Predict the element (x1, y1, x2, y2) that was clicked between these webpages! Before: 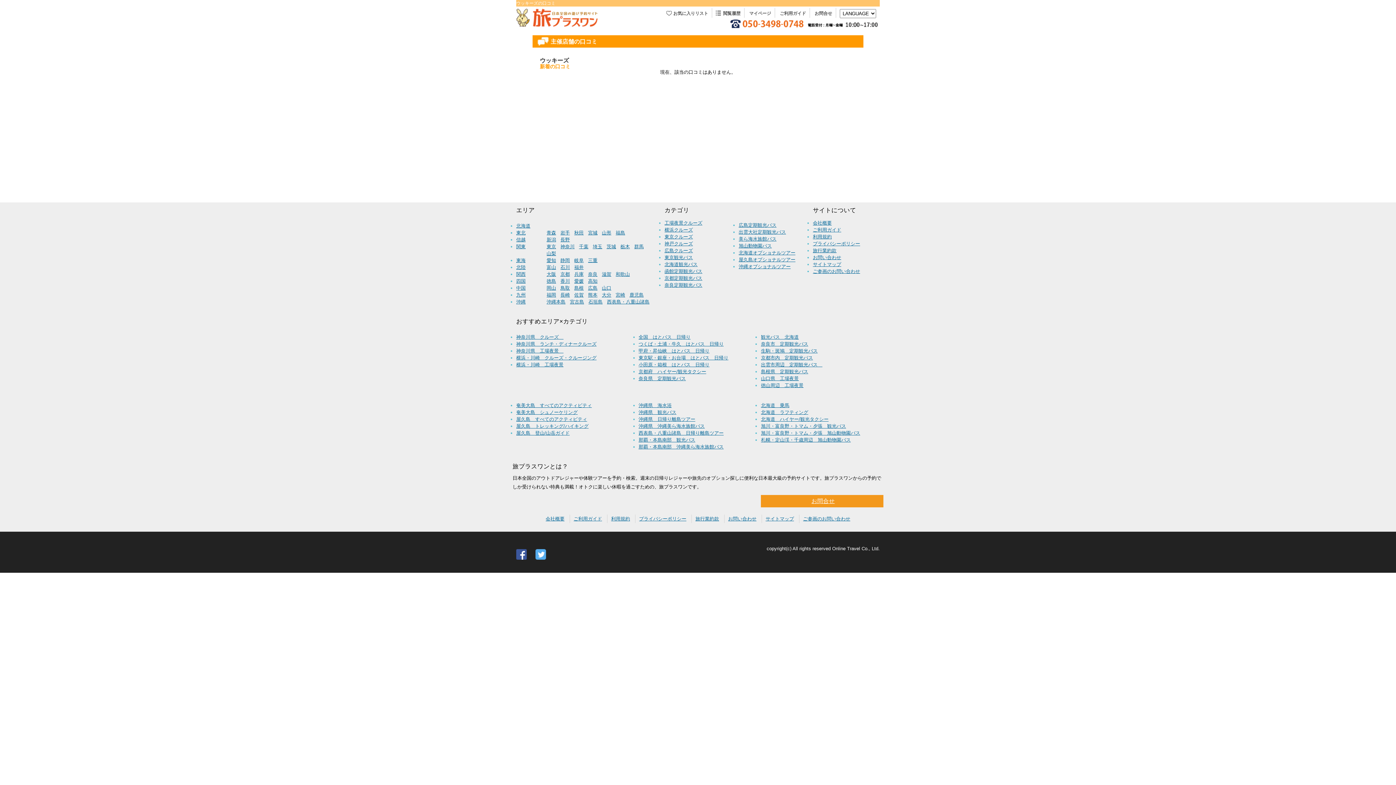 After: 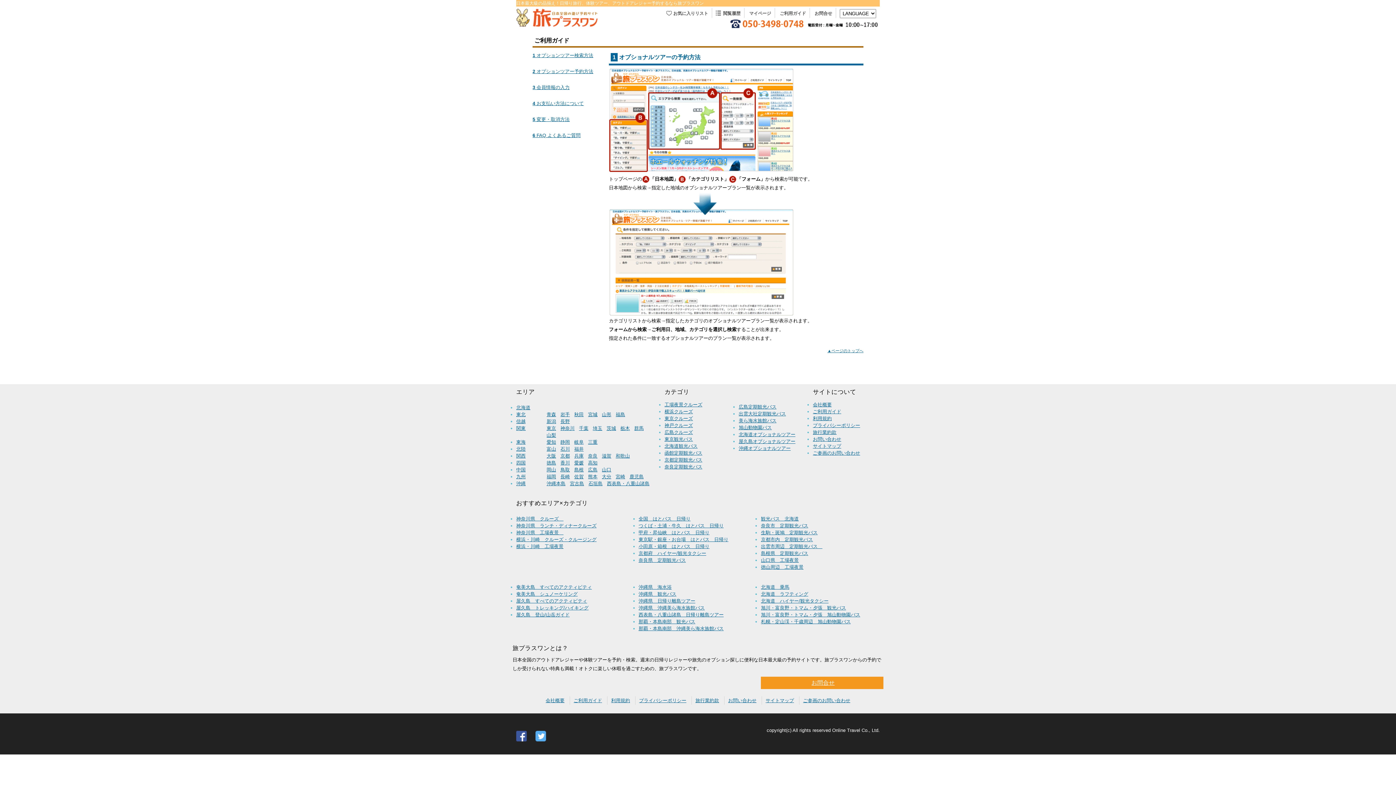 Action: bbox: (813, 227, 841, 232) label: ご利用ガイド